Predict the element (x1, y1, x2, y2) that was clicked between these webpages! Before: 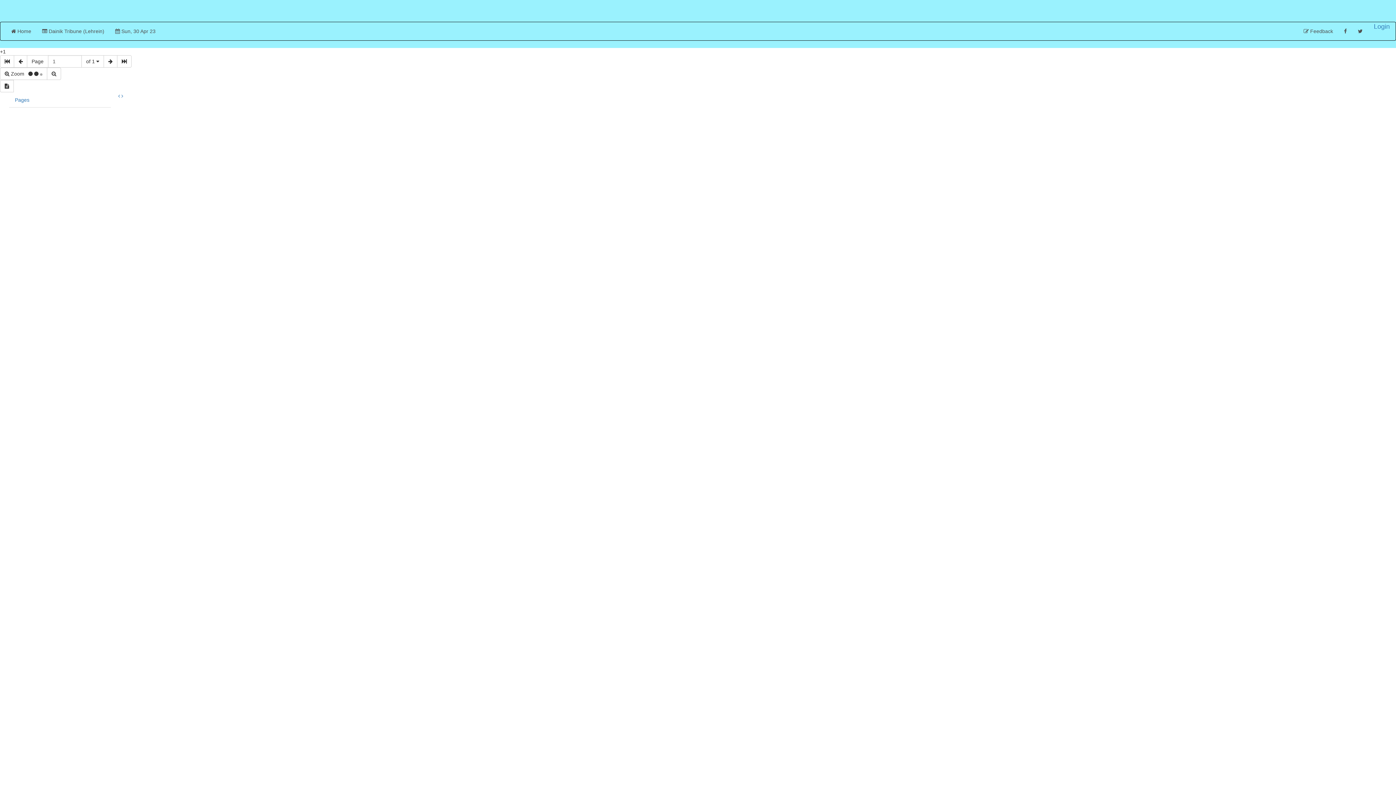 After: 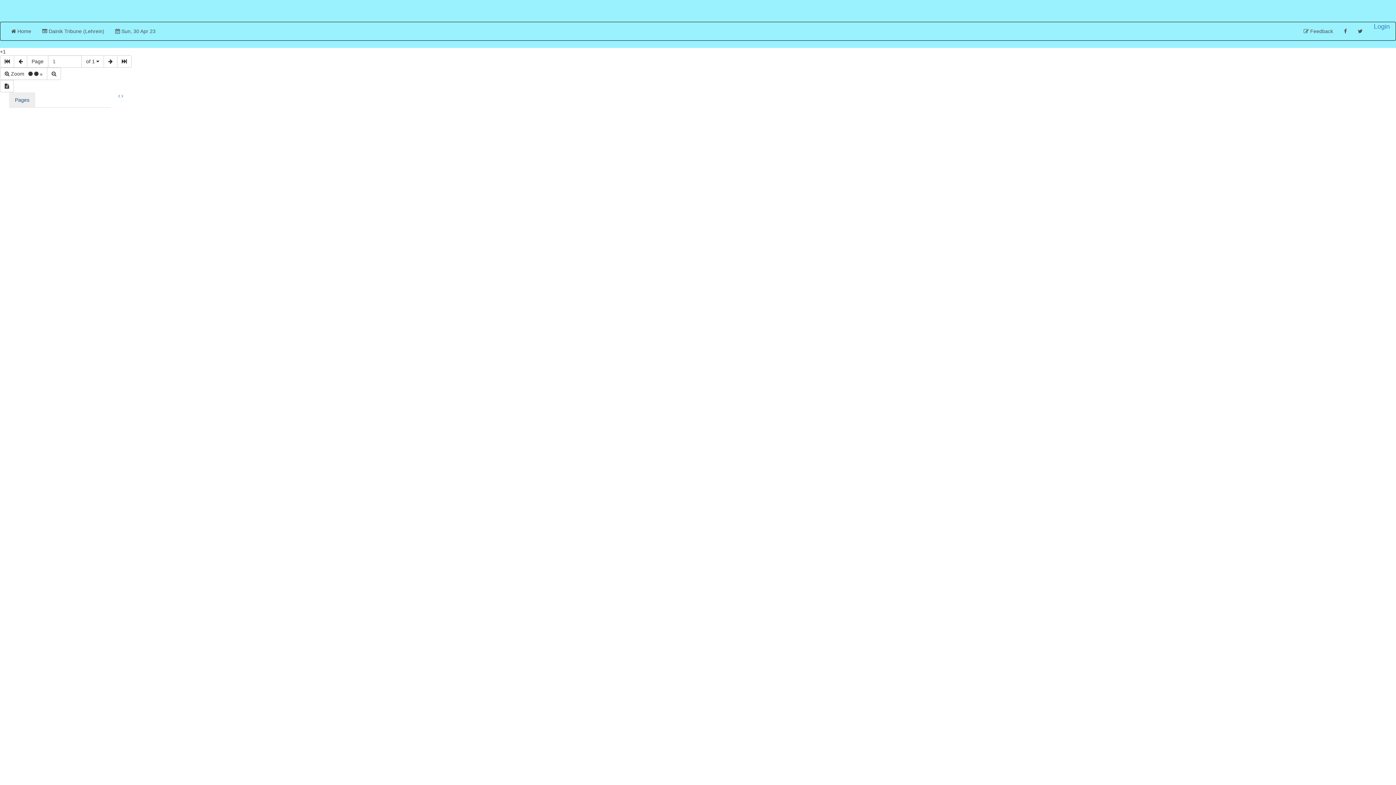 Action: label: Pages bbox: (9, 92, 35, 107)